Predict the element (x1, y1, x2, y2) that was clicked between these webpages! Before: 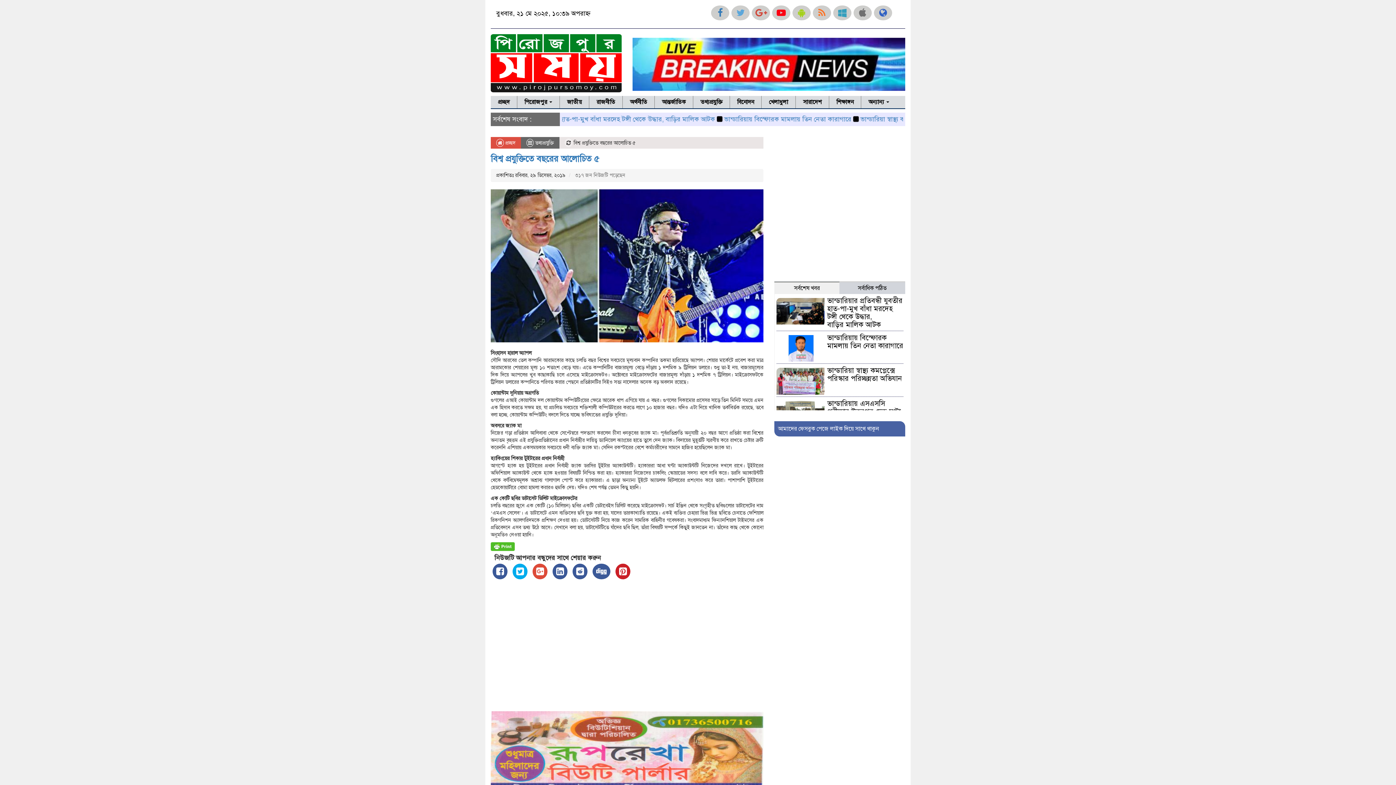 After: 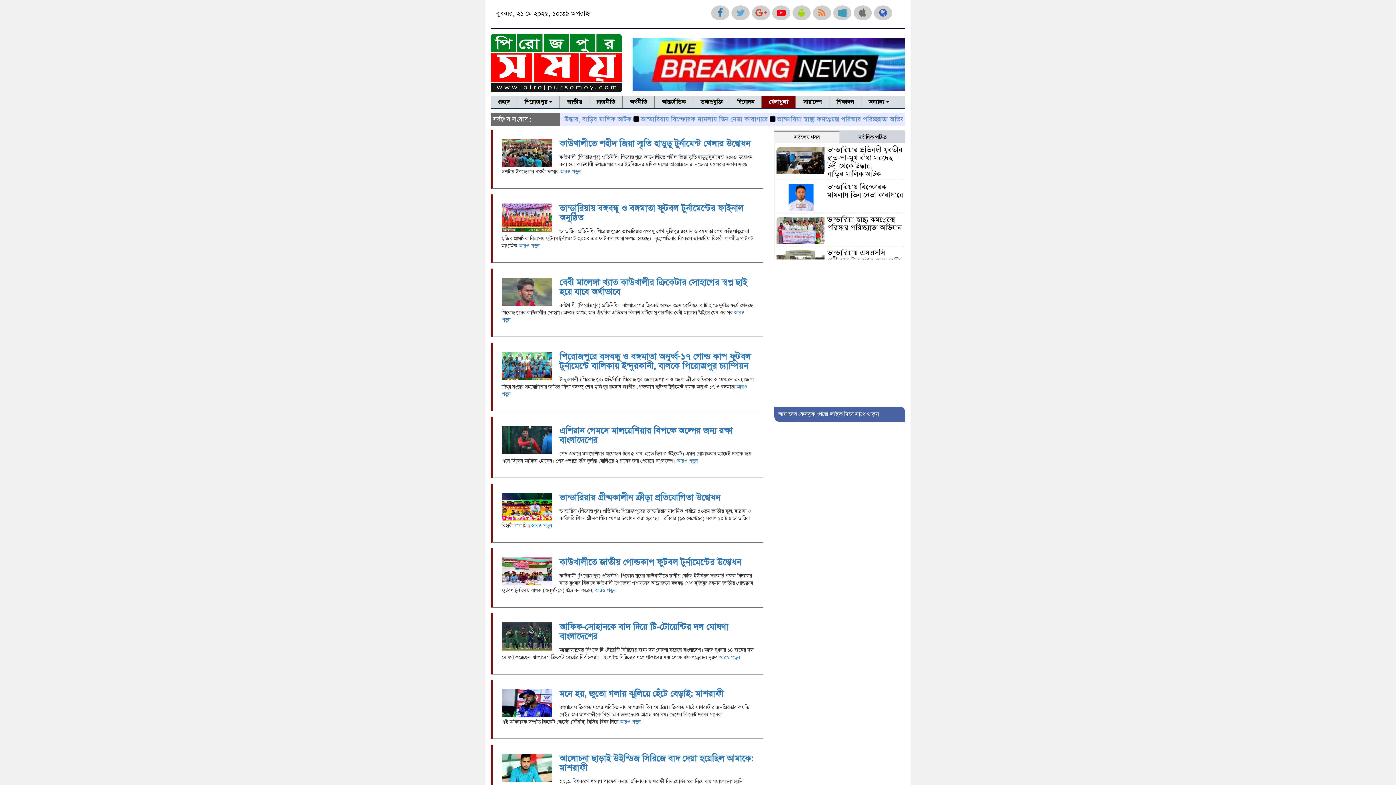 Action: label: খেলাধুলা bbox: (761, 95, 795, 108)